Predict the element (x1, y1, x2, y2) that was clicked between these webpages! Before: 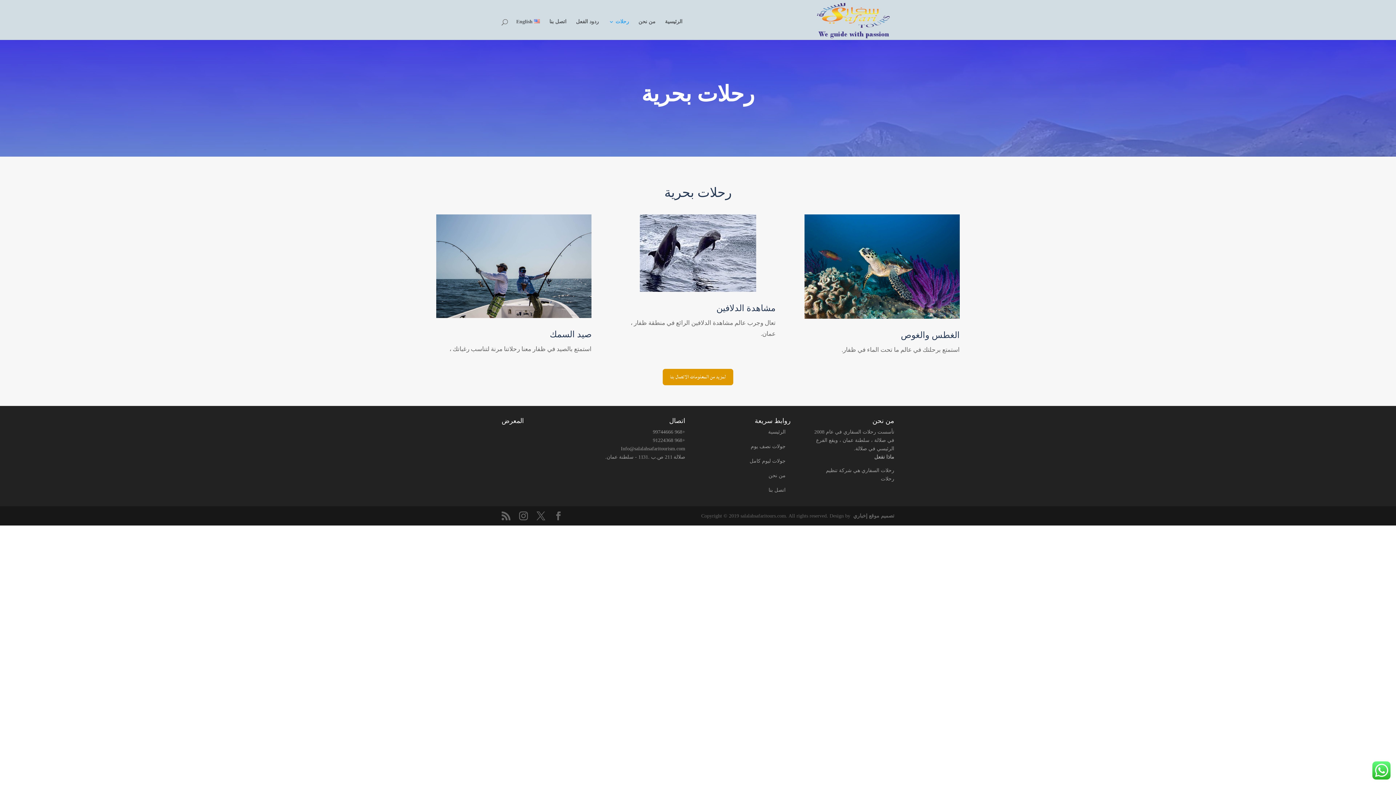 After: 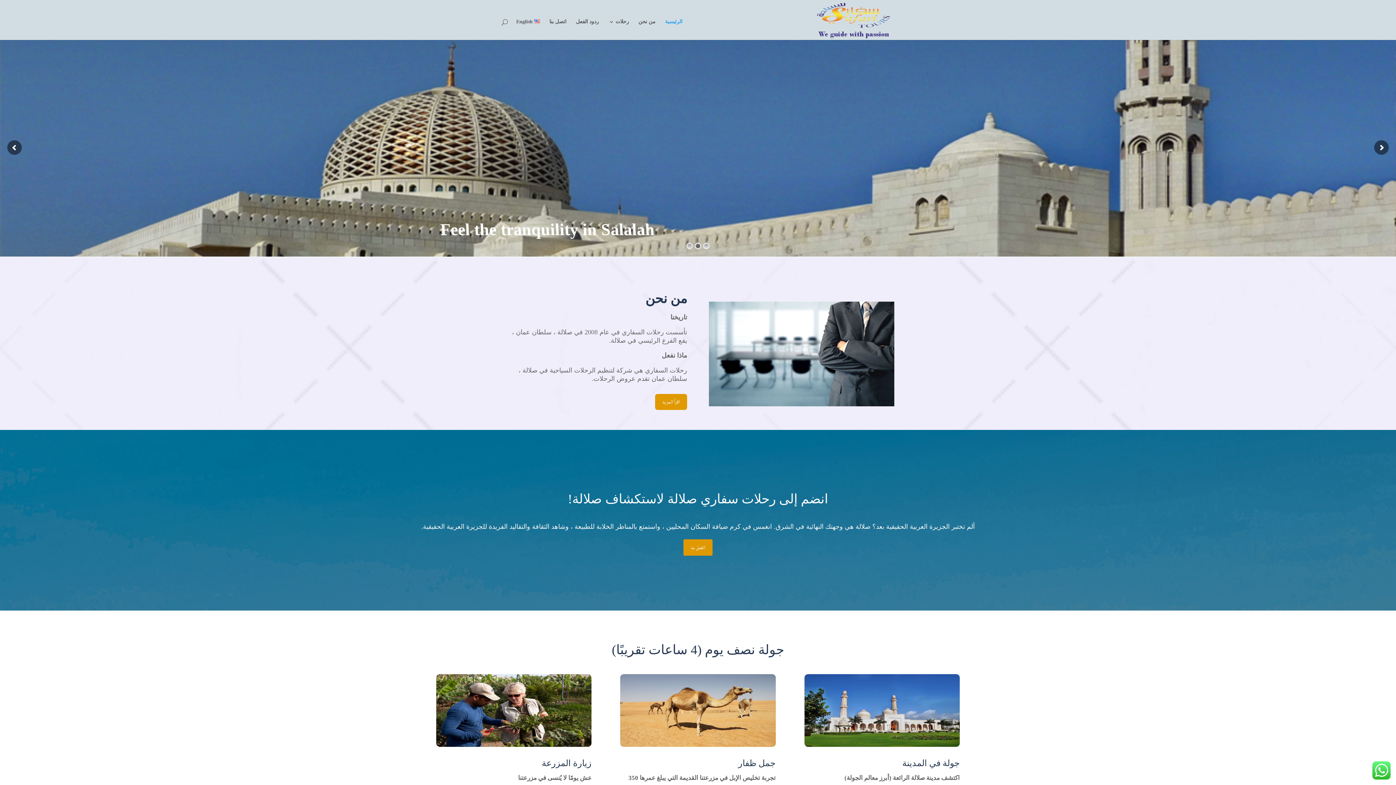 Action: bbox: (768, 429, 785, 434) label: الرئيسية